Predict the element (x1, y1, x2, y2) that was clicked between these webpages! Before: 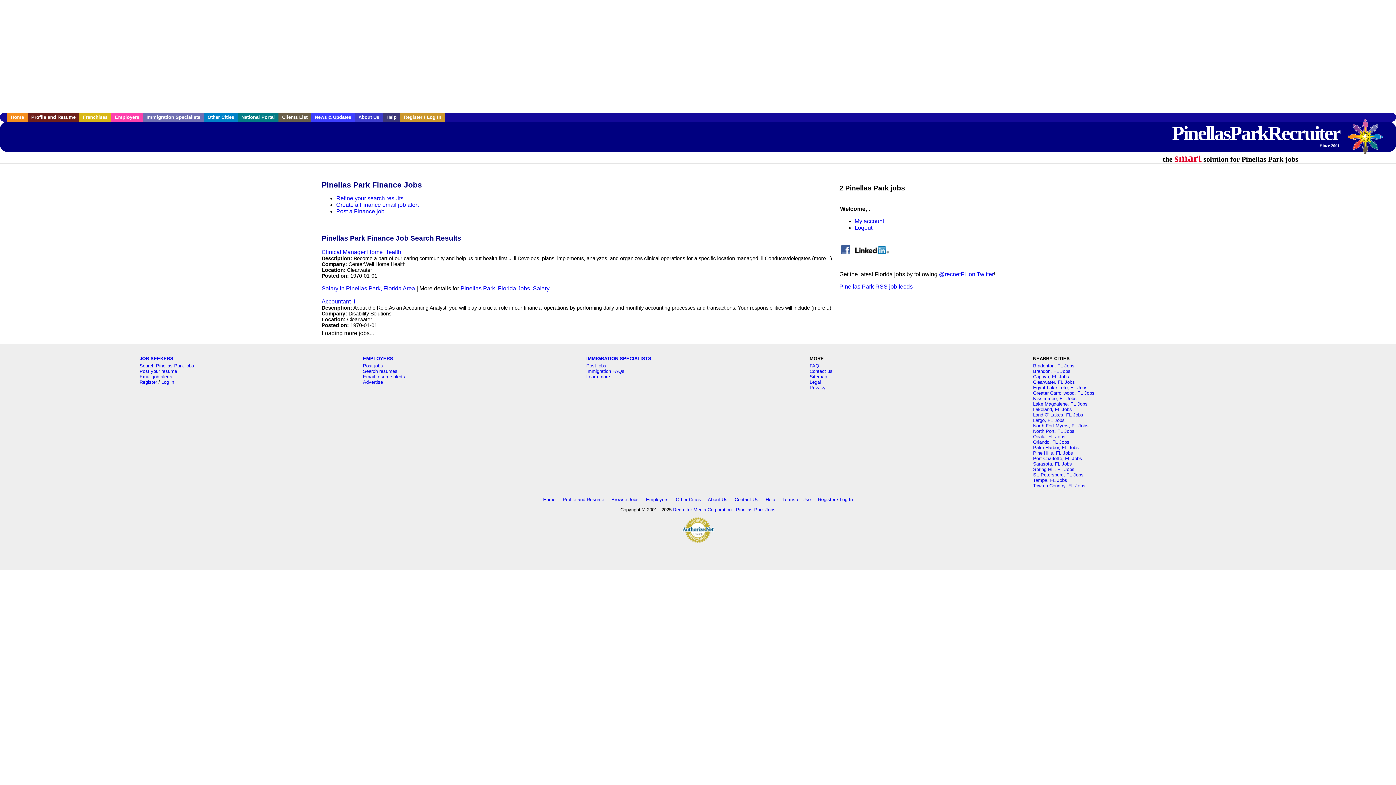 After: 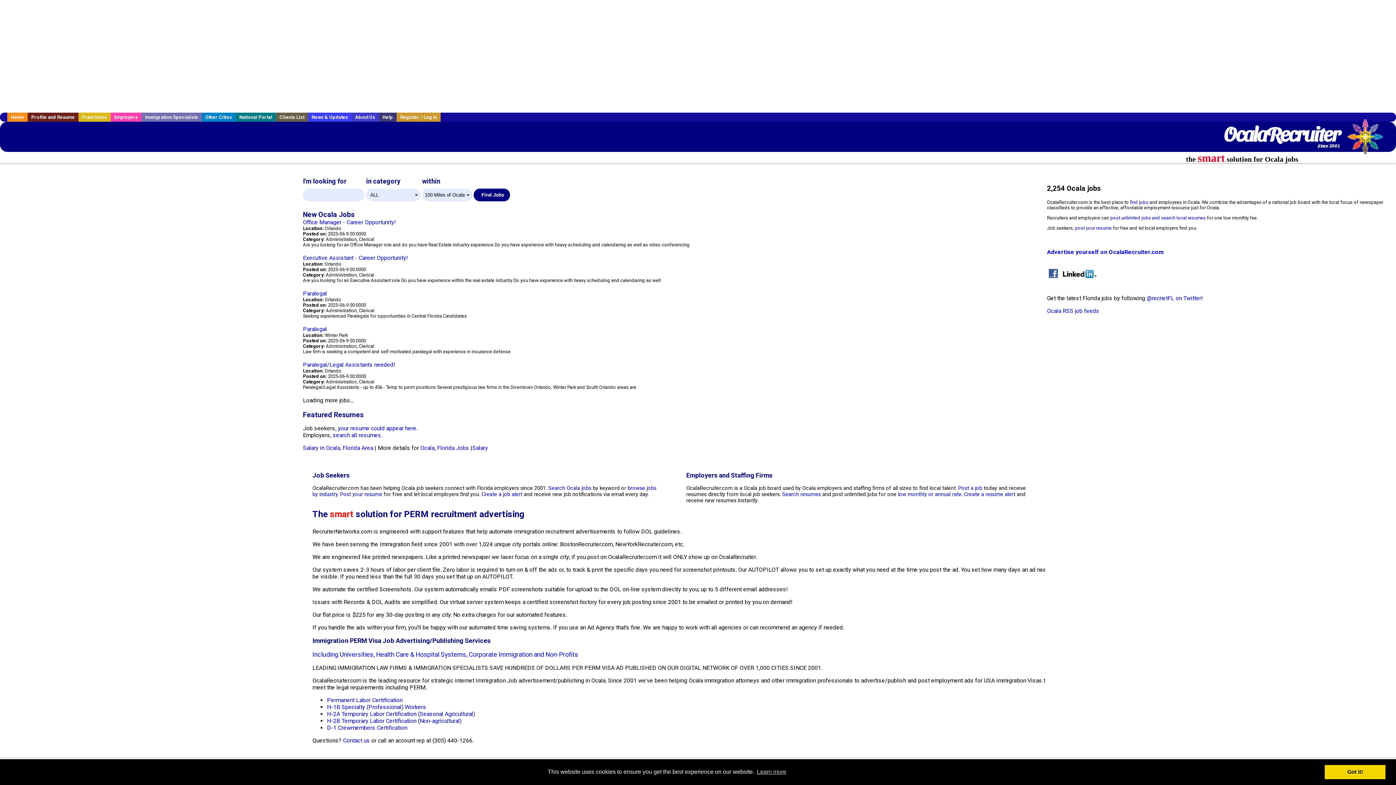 Action: bbox: (1033, 434, 1065, 439) label: Ocala, FL Jobs